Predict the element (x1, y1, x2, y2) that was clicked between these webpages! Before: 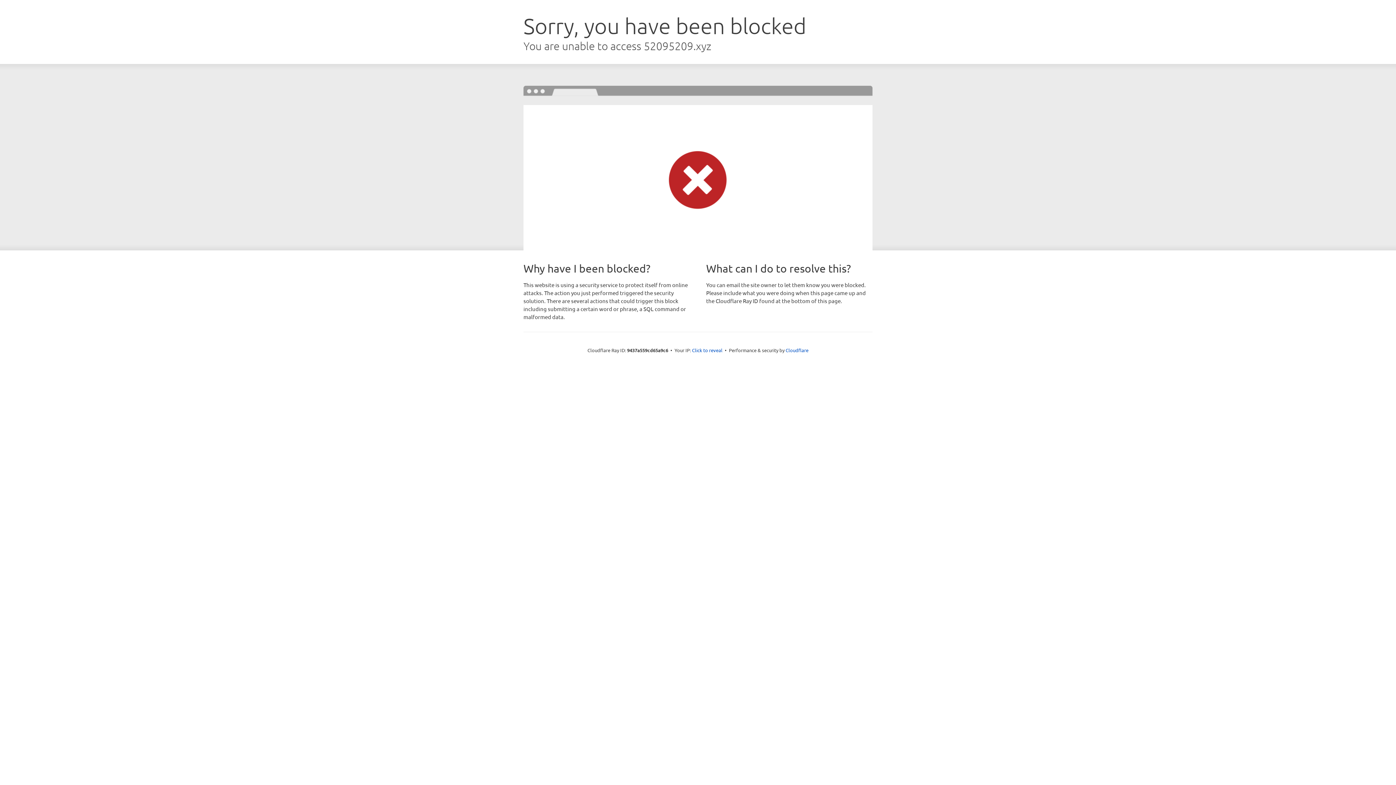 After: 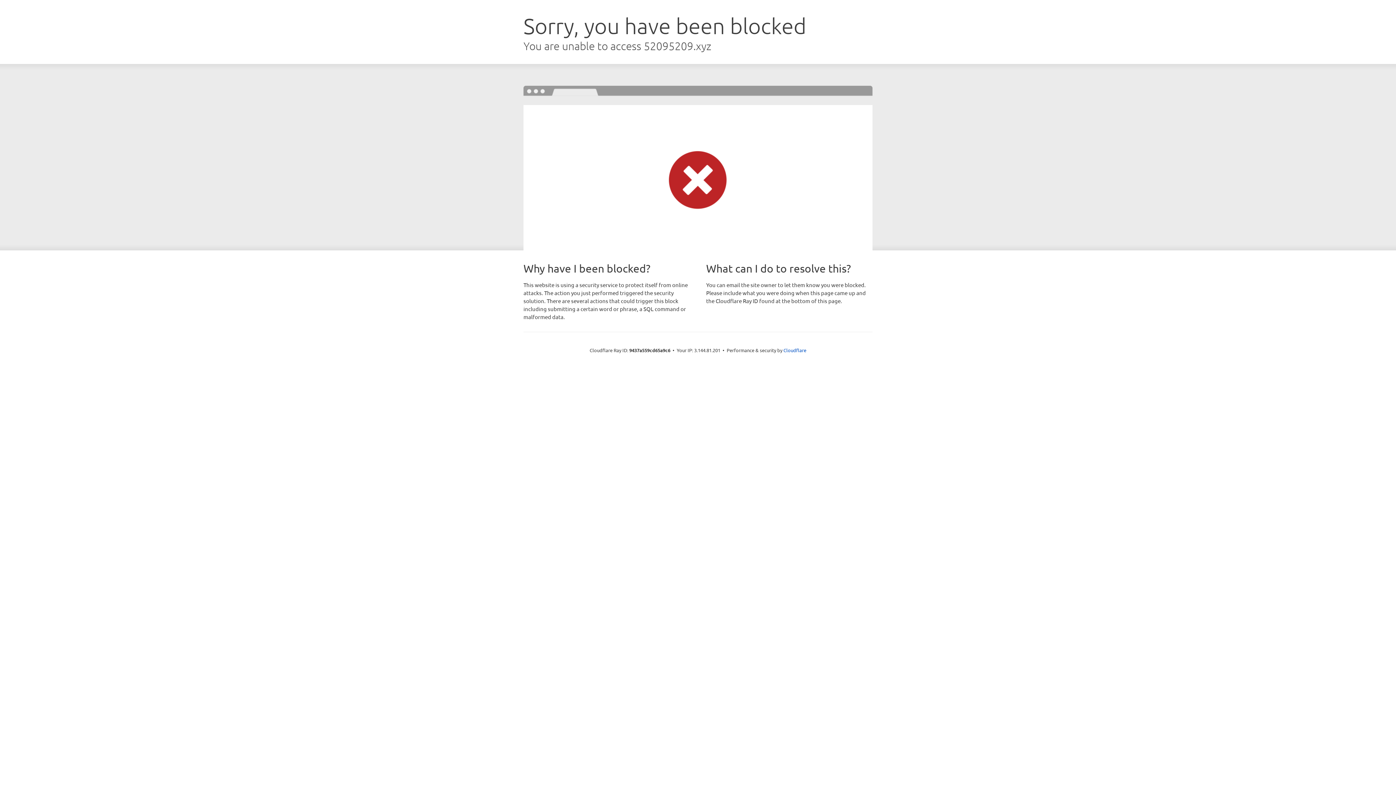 Action: bbox: (692, 346, 722, 353) label: Click to reveal